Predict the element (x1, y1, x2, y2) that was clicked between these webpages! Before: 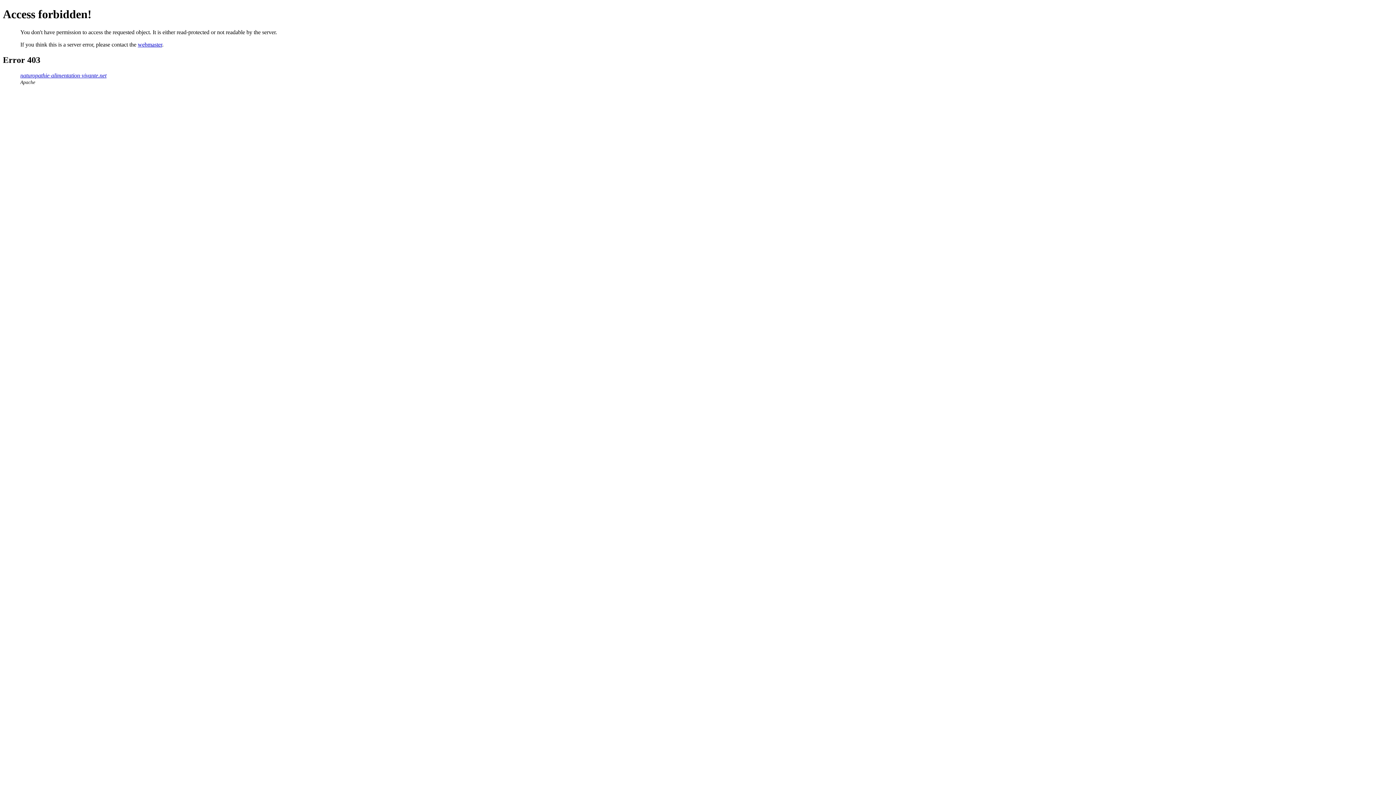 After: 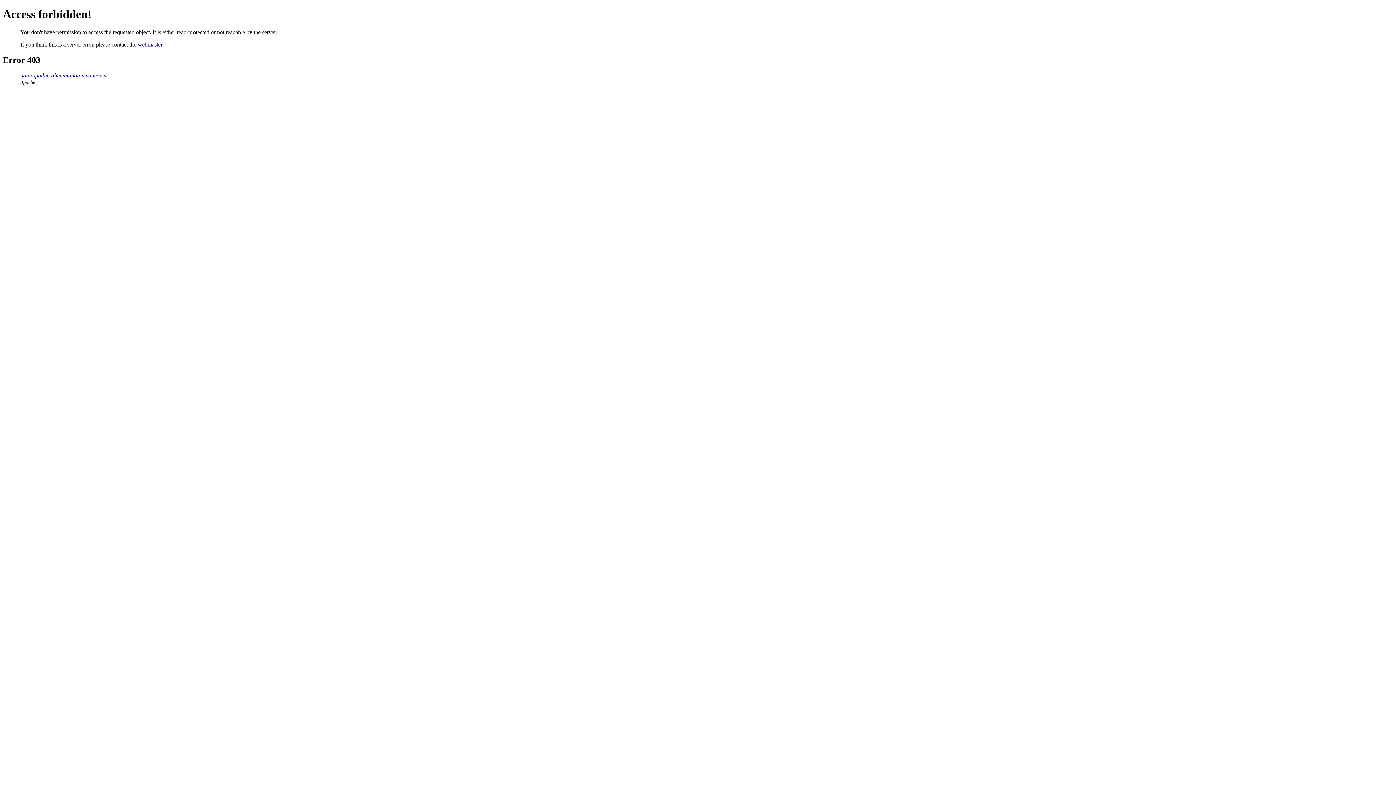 Action: bbox: (137, 41, 162, 47) label: webmaster